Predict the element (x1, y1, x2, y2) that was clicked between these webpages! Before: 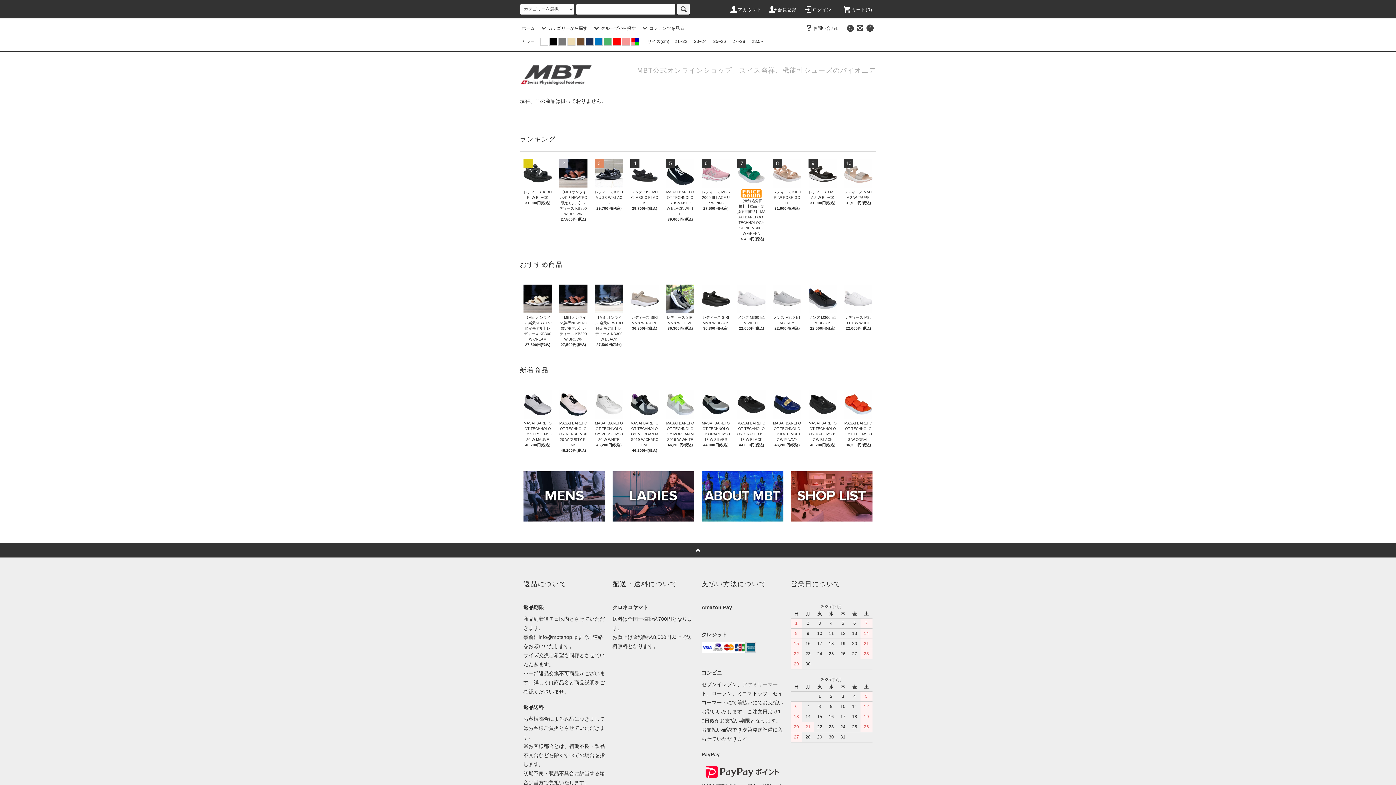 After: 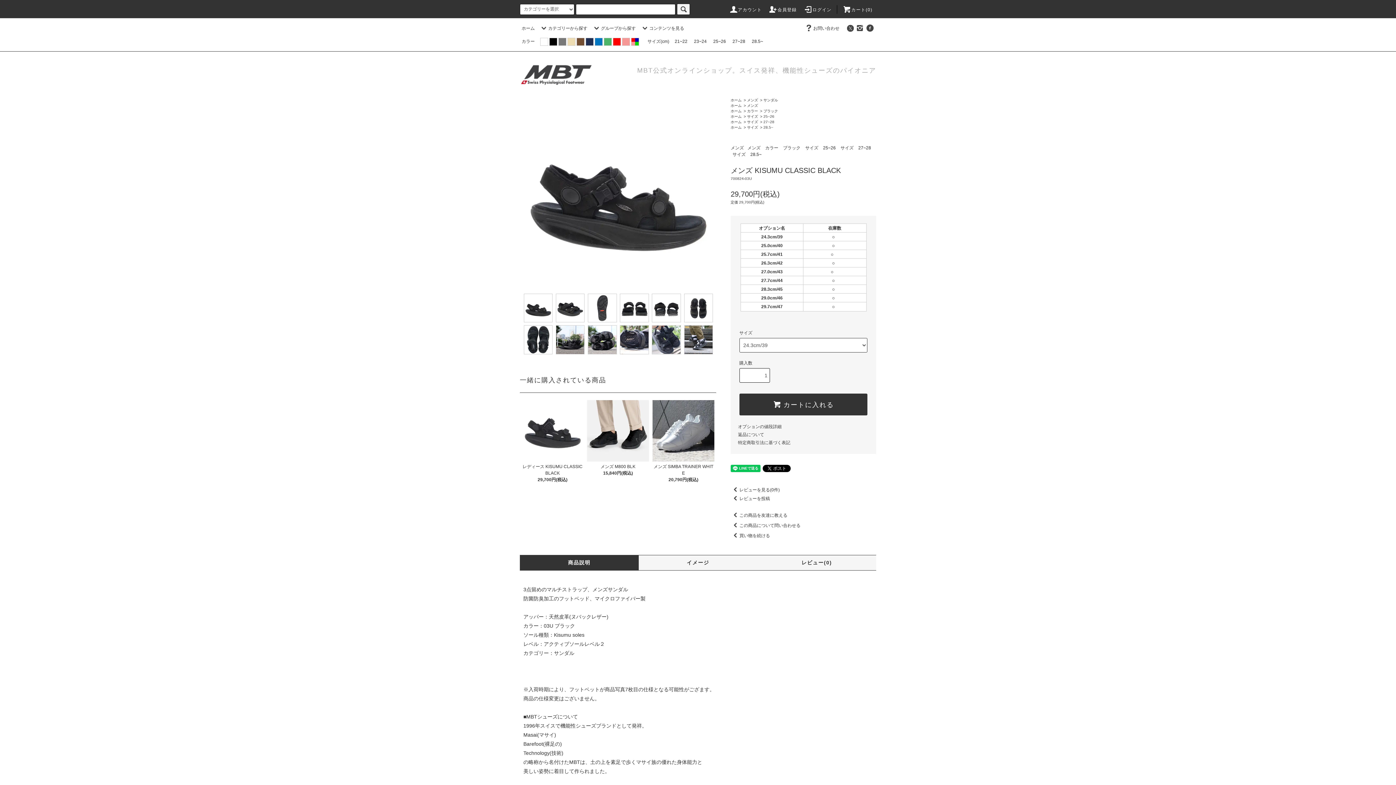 Action: bbox: (630, 159, 658, 187)